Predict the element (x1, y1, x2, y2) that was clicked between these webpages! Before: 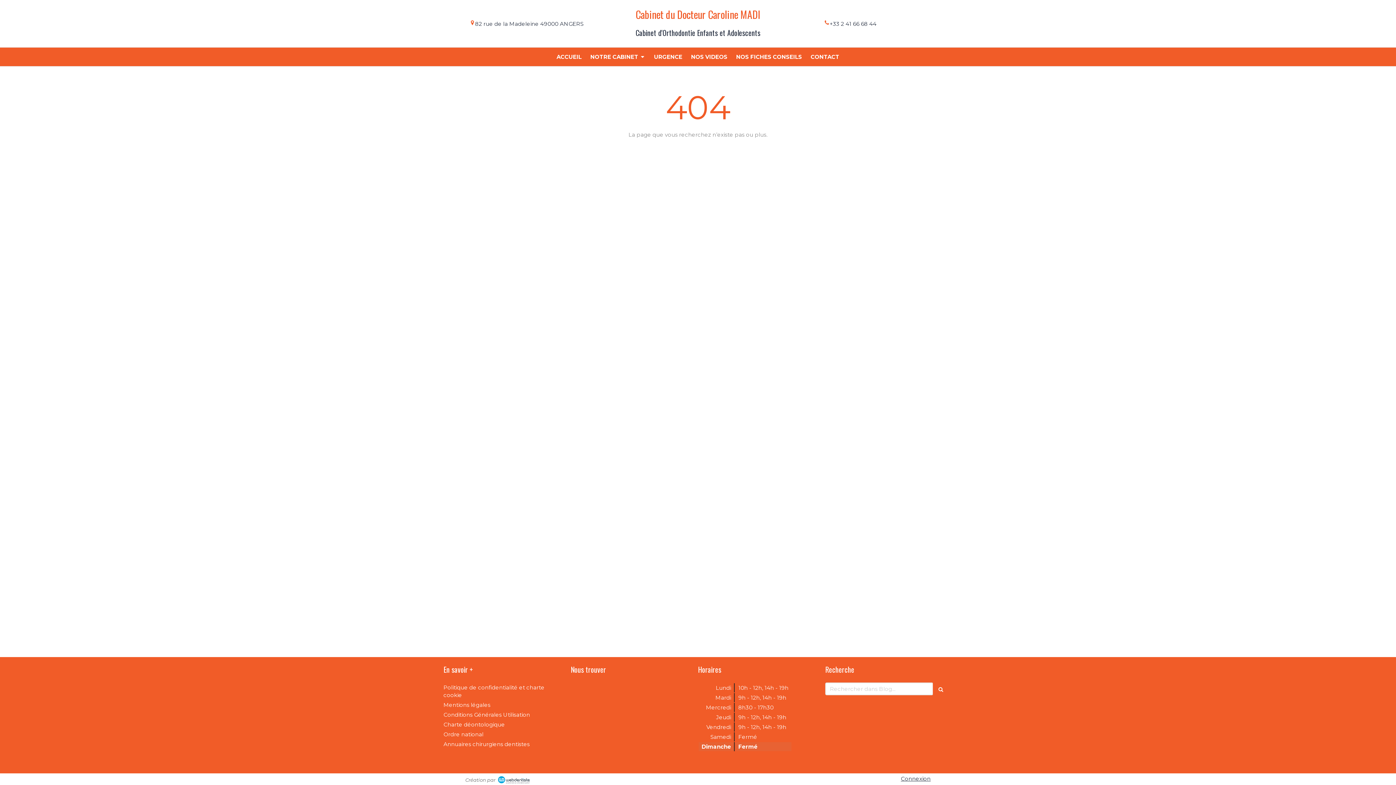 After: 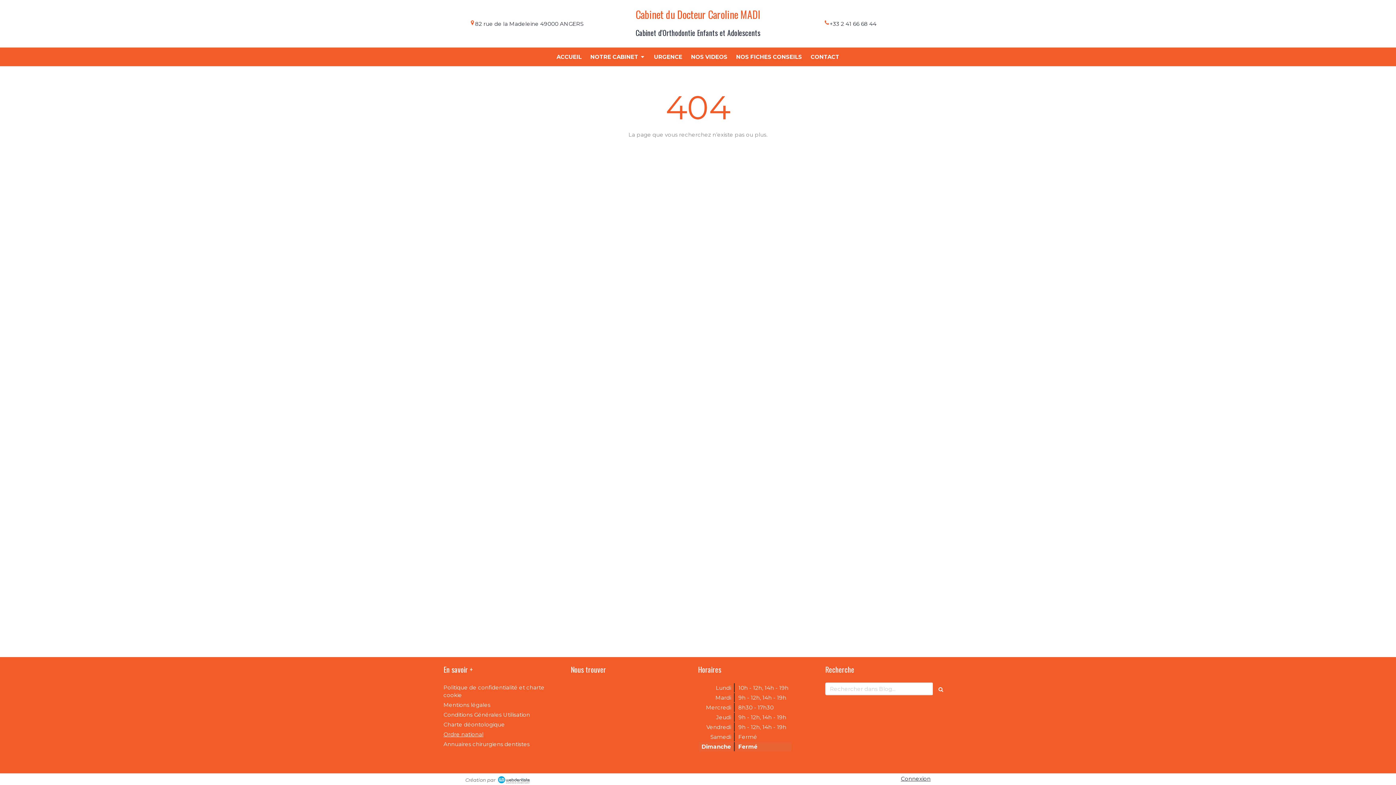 Action: label: Ordre national bbox: (443, 731, 483, 738)